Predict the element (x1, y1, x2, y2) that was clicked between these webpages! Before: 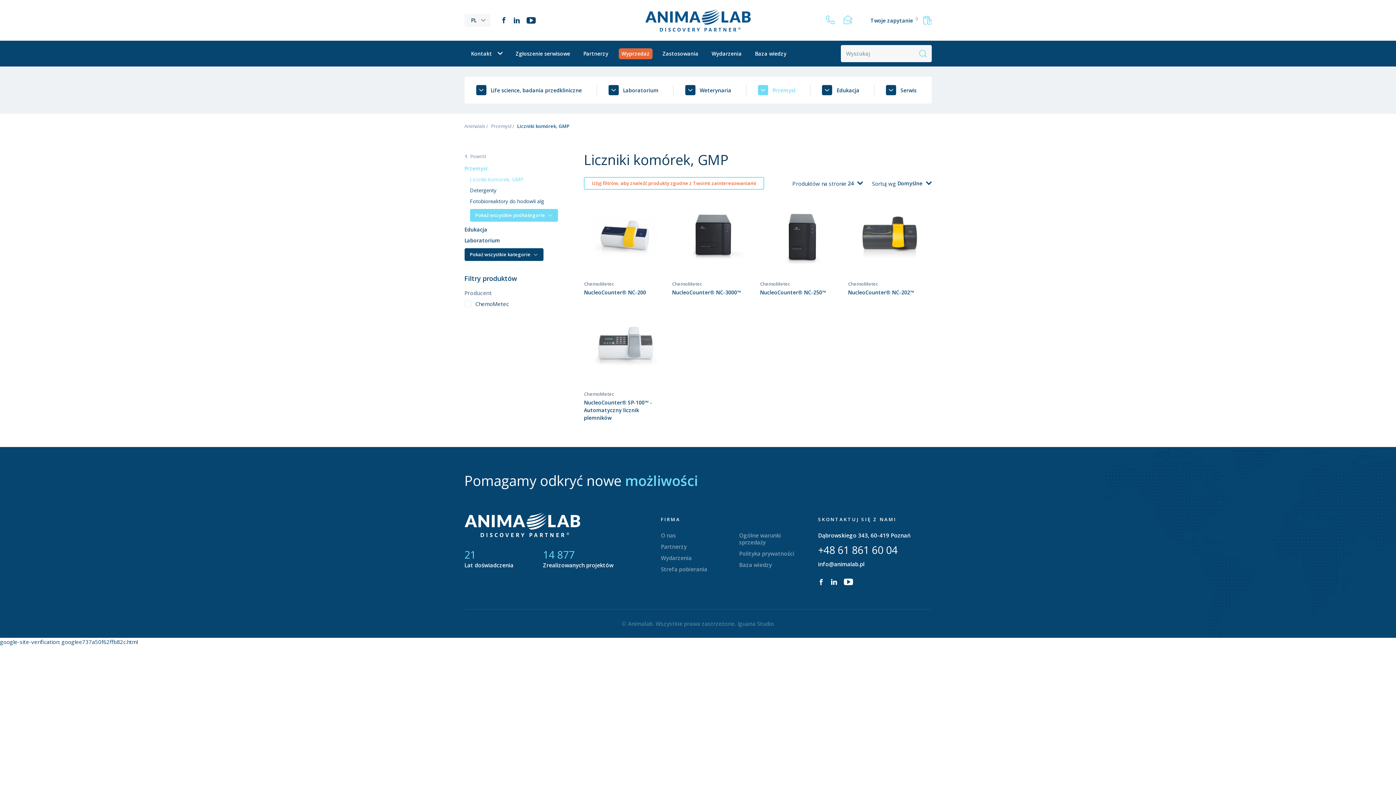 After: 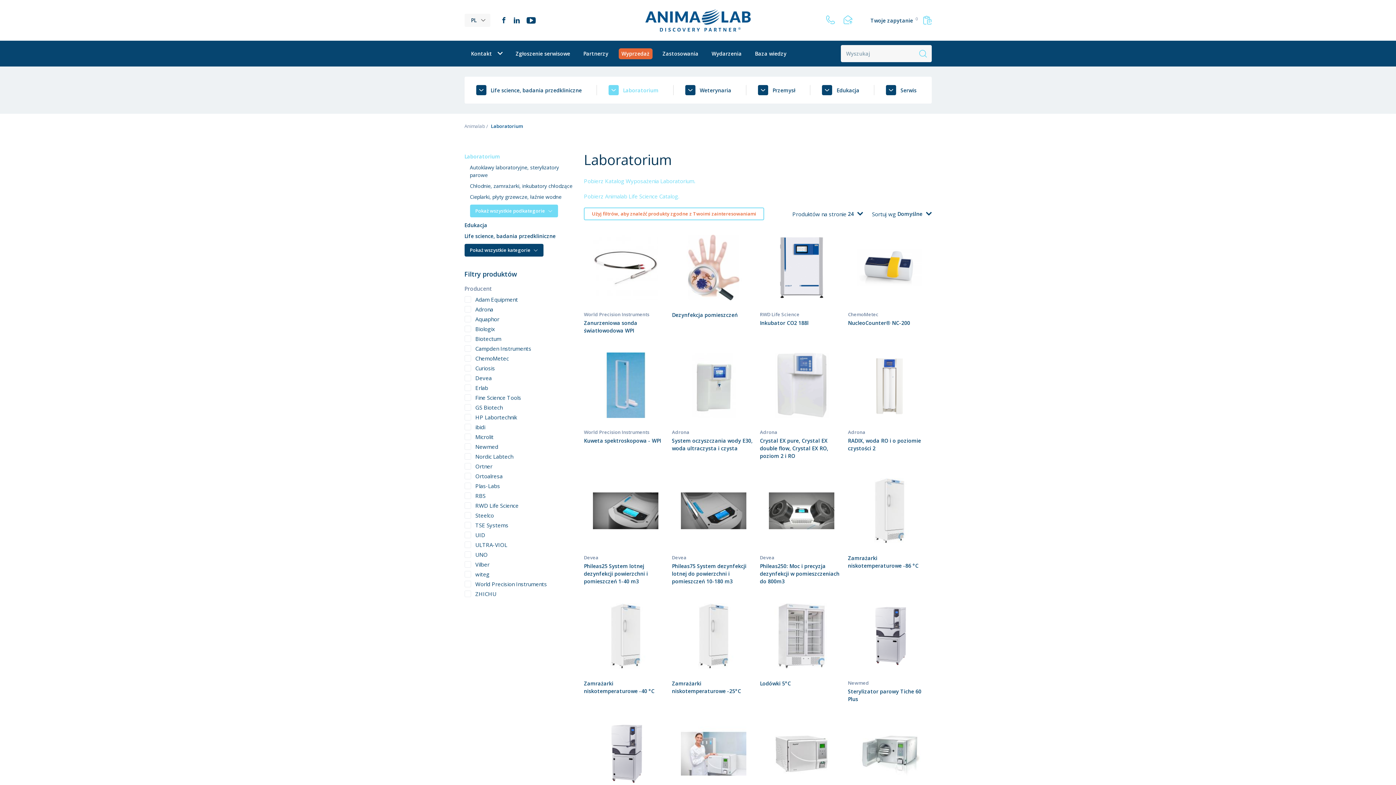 Action: bbox: (464, 235, 500, 245) label: Laboratorium